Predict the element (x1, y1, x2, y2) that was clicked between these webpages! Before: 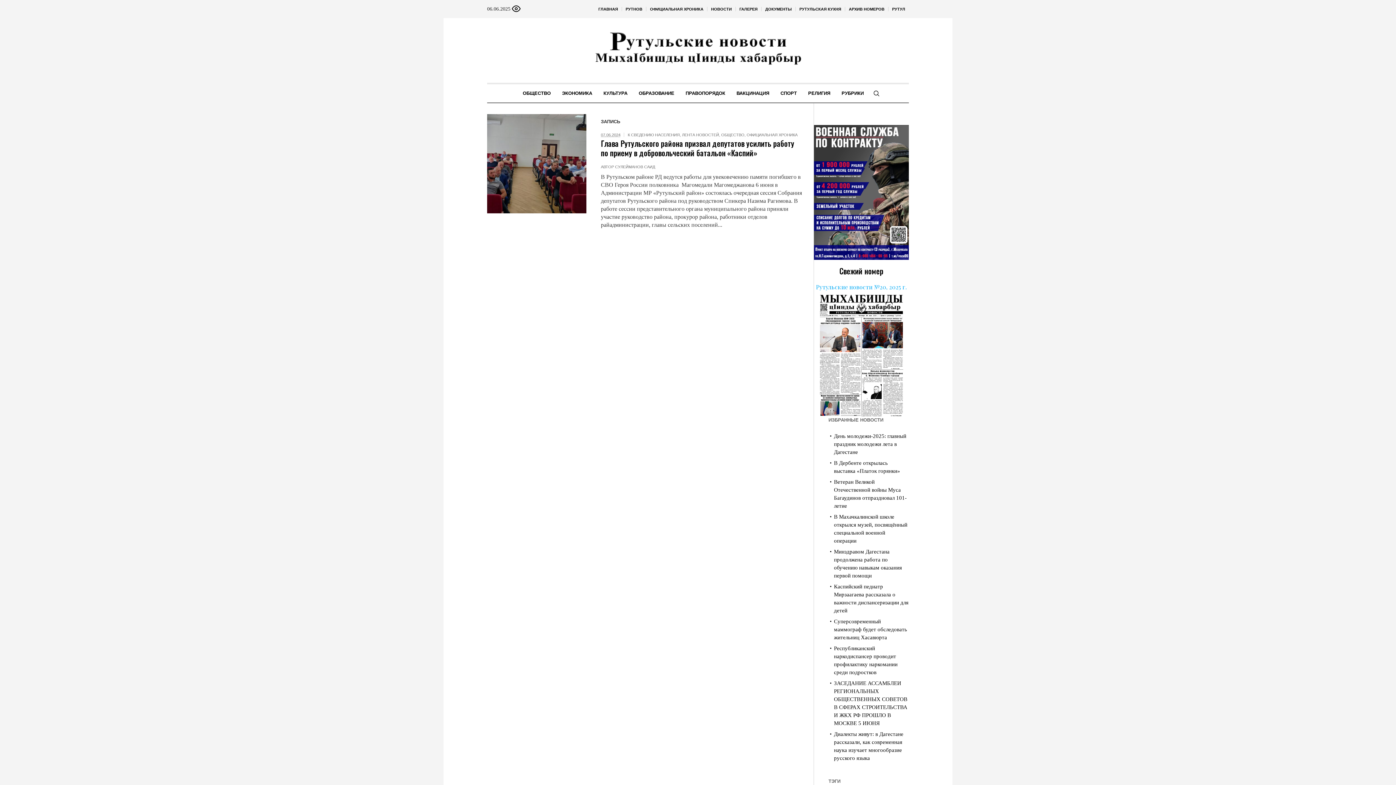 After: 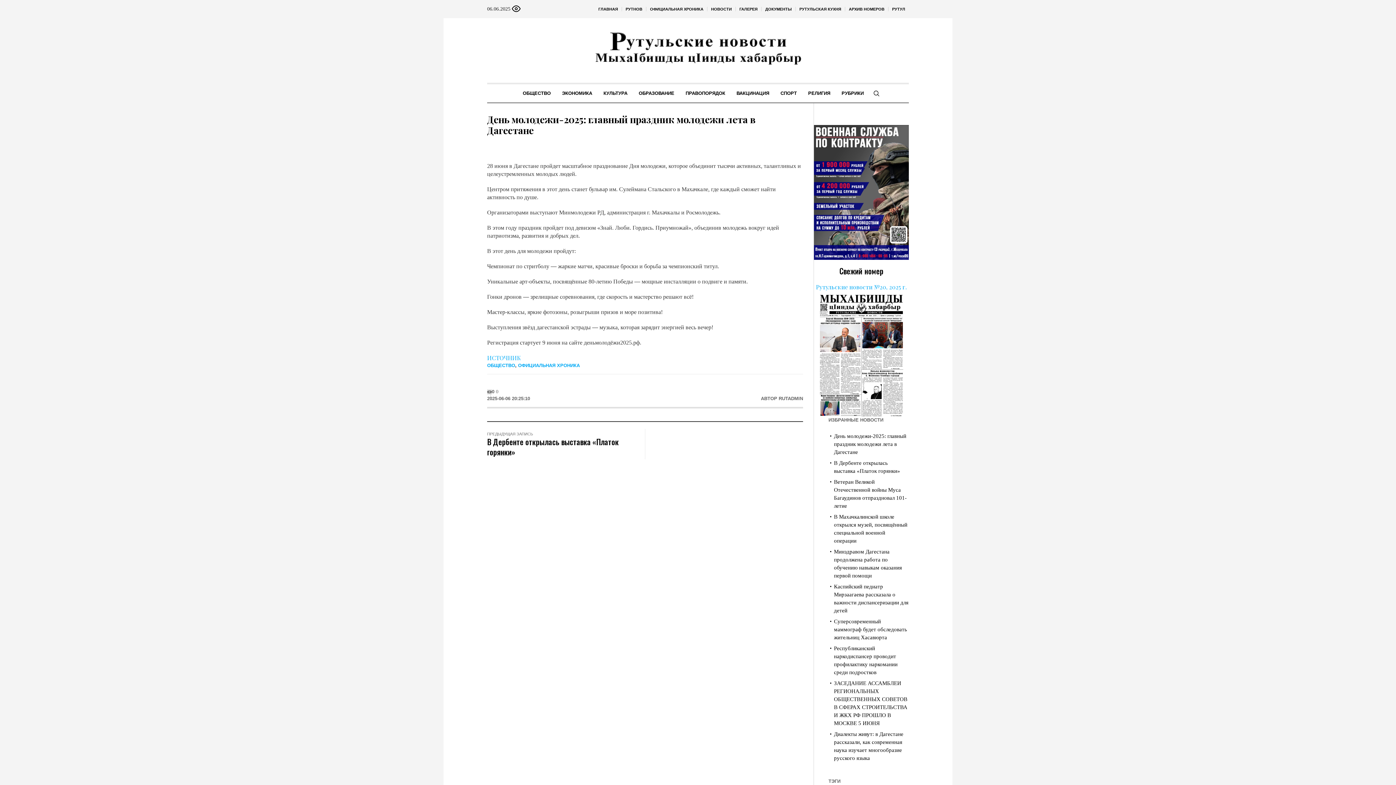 Action: bbox: (834, 433, 906, 455) label: День молодежи-2025: главный праздник молодежи лета в Дагестане